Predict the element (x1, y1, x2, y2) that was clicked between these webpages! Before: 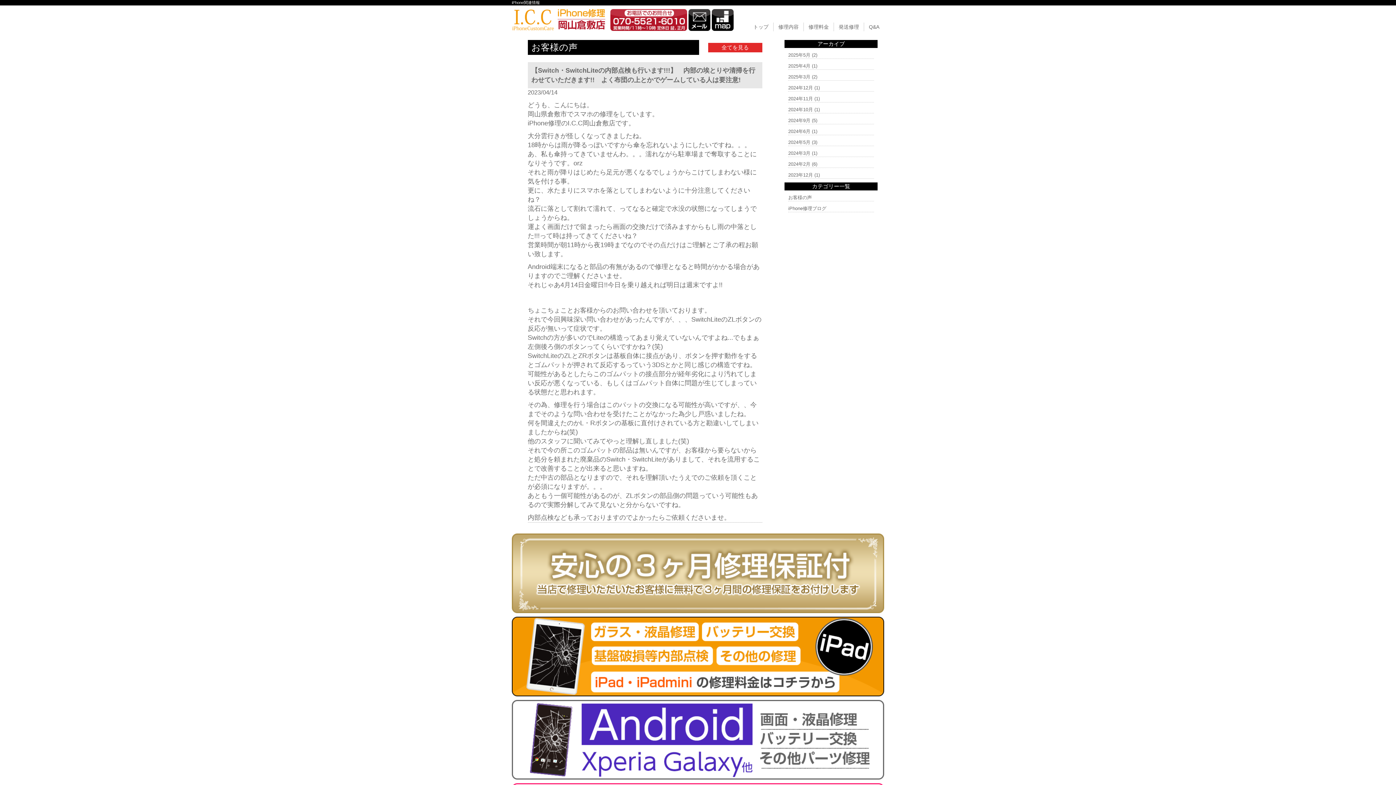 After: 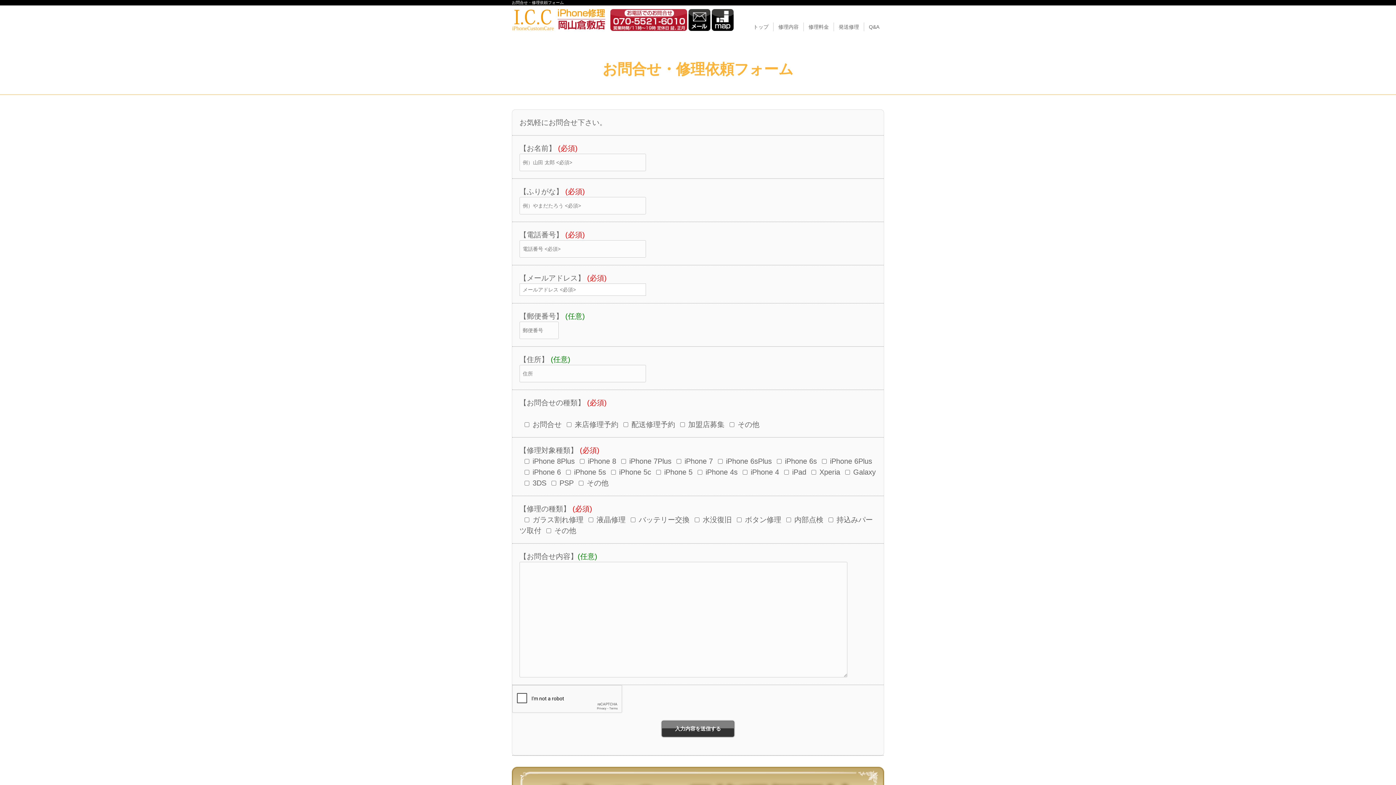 Action: bbox: (688, 25, 710, 31)